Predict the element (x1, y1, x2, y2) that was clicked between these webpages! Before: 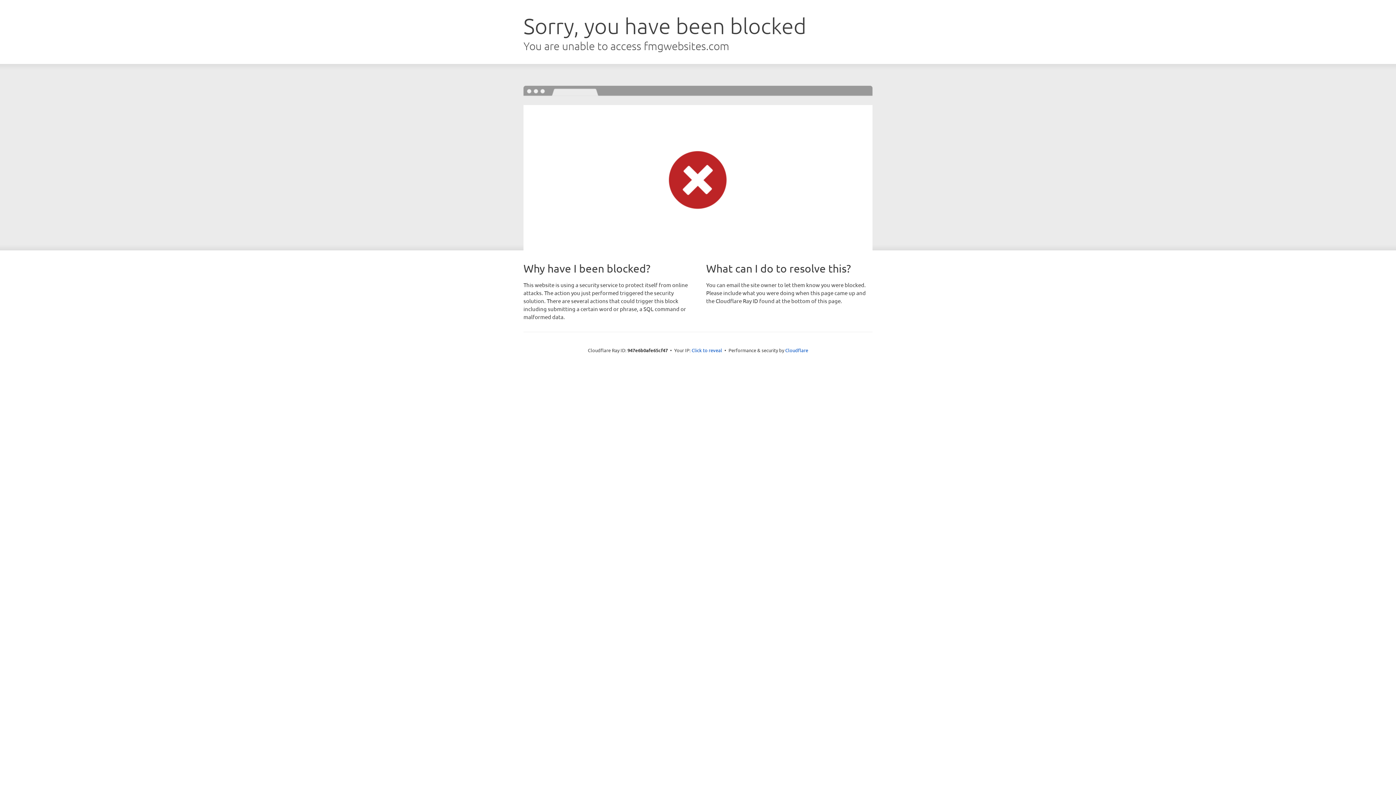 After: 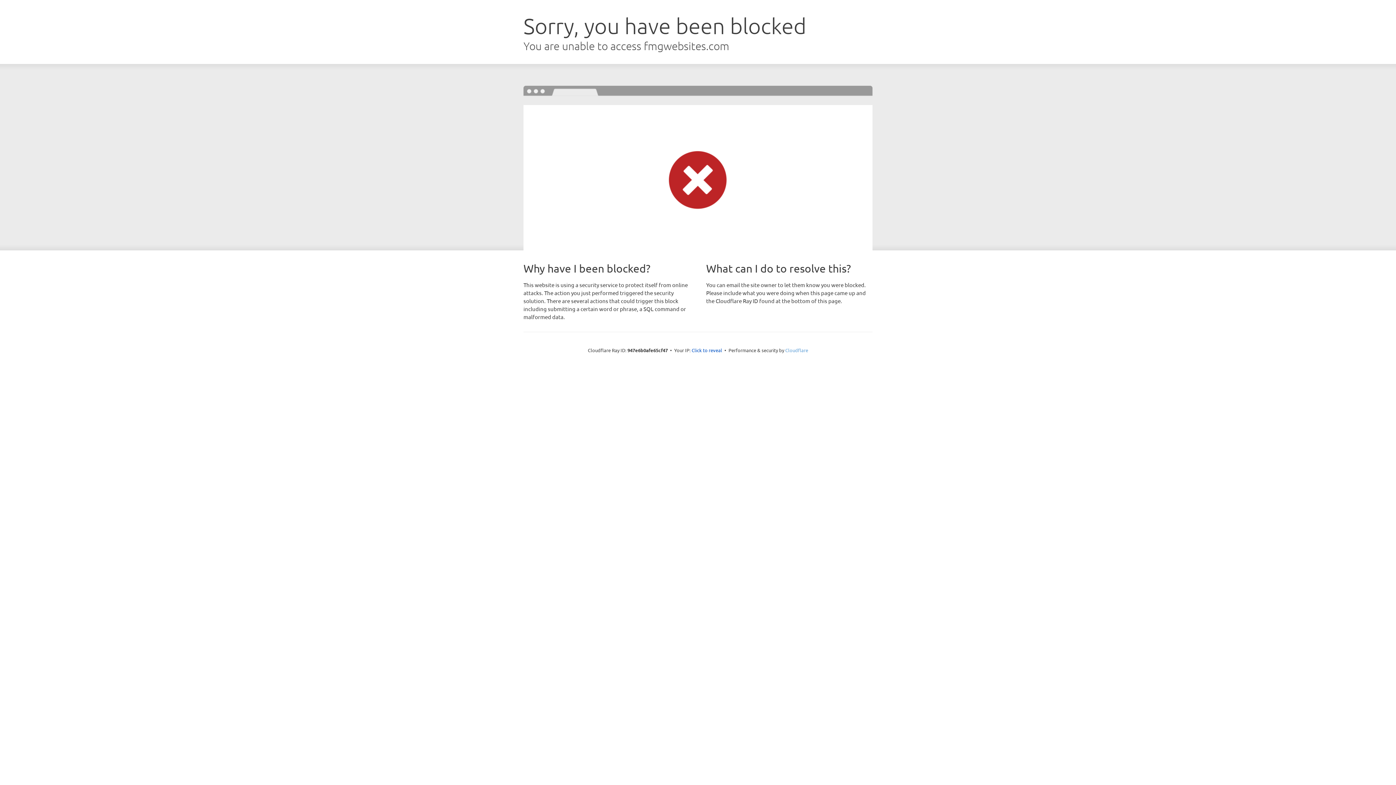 Action: label: Cloudflare bbox: (785, 347, 808, 353)